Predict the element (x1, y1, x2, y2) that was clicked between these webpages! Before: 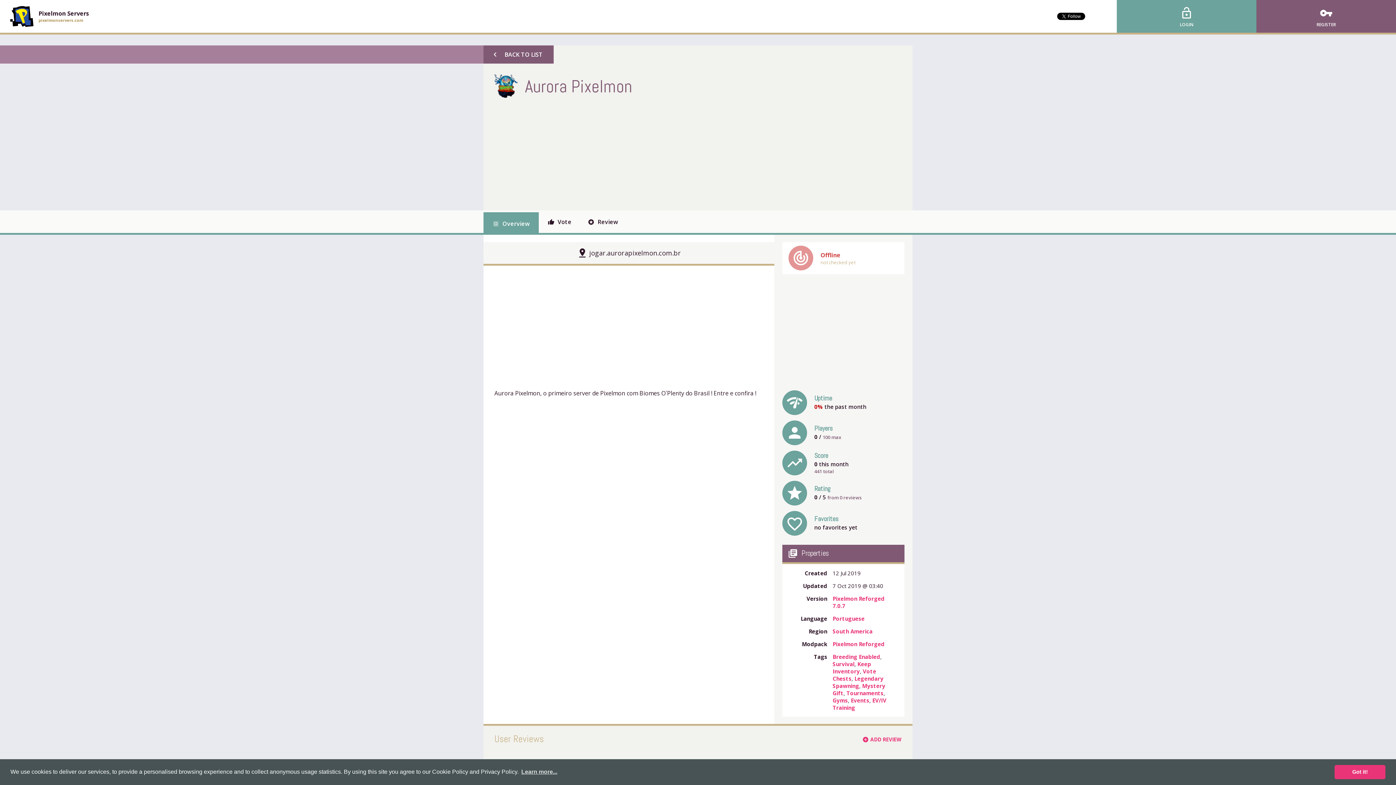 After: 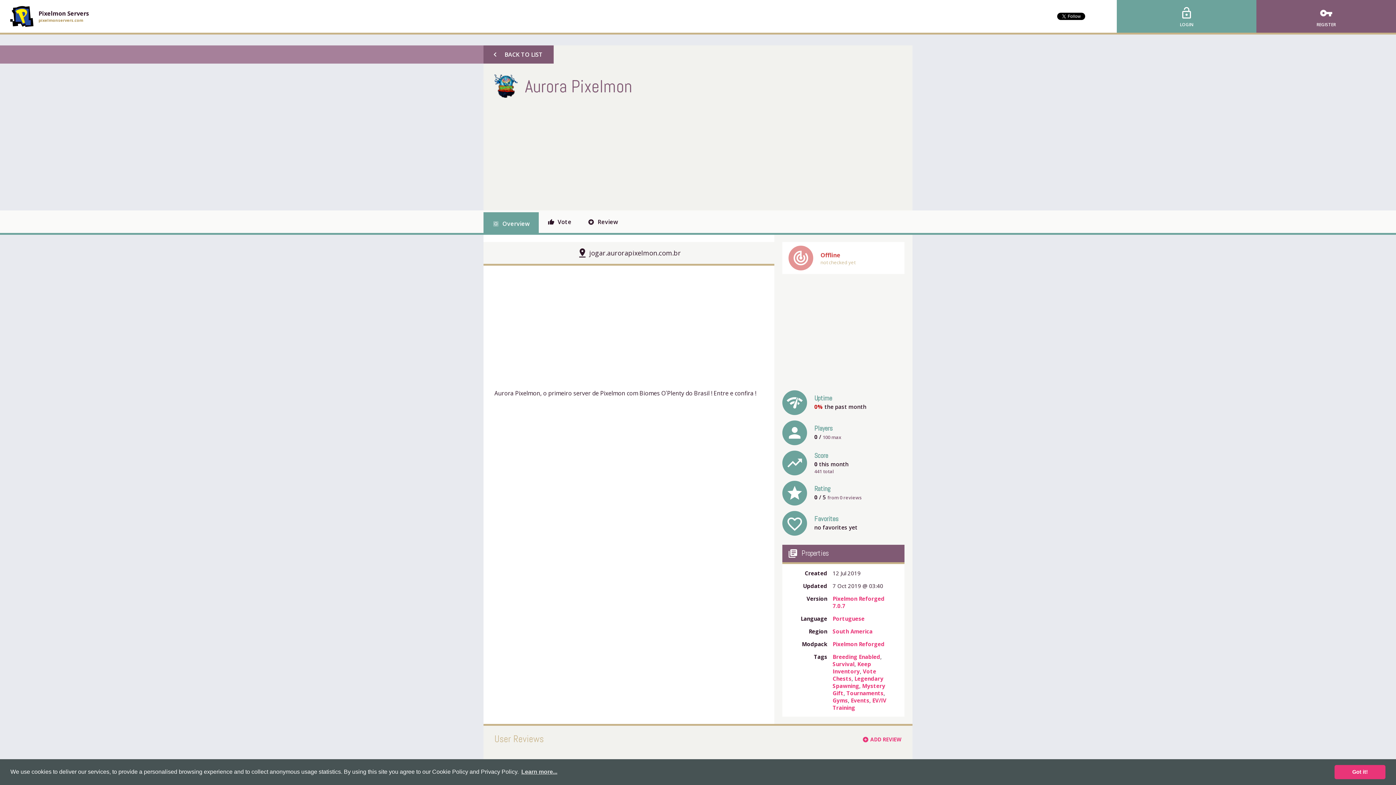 Action: bbox: (483, 212, 538, 235) label: select_all Overview